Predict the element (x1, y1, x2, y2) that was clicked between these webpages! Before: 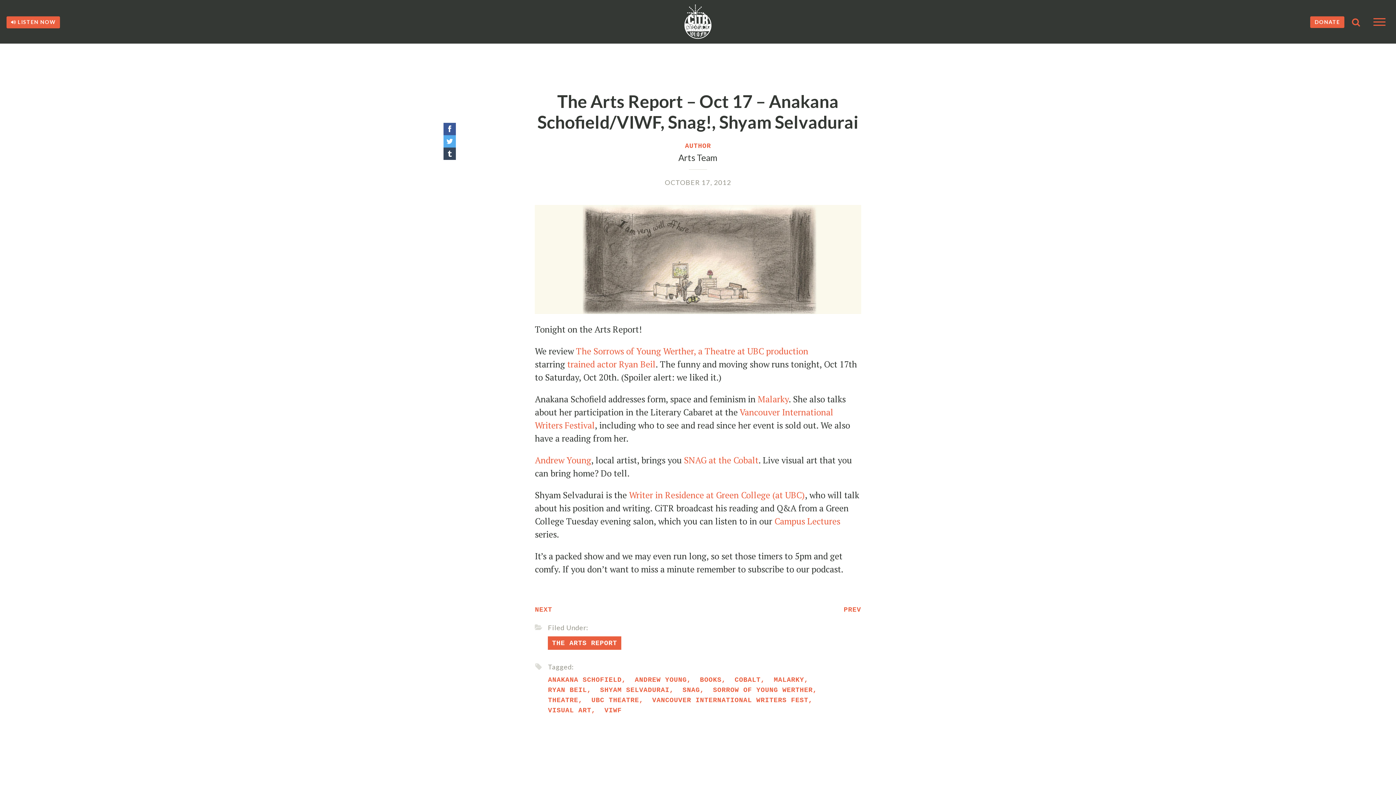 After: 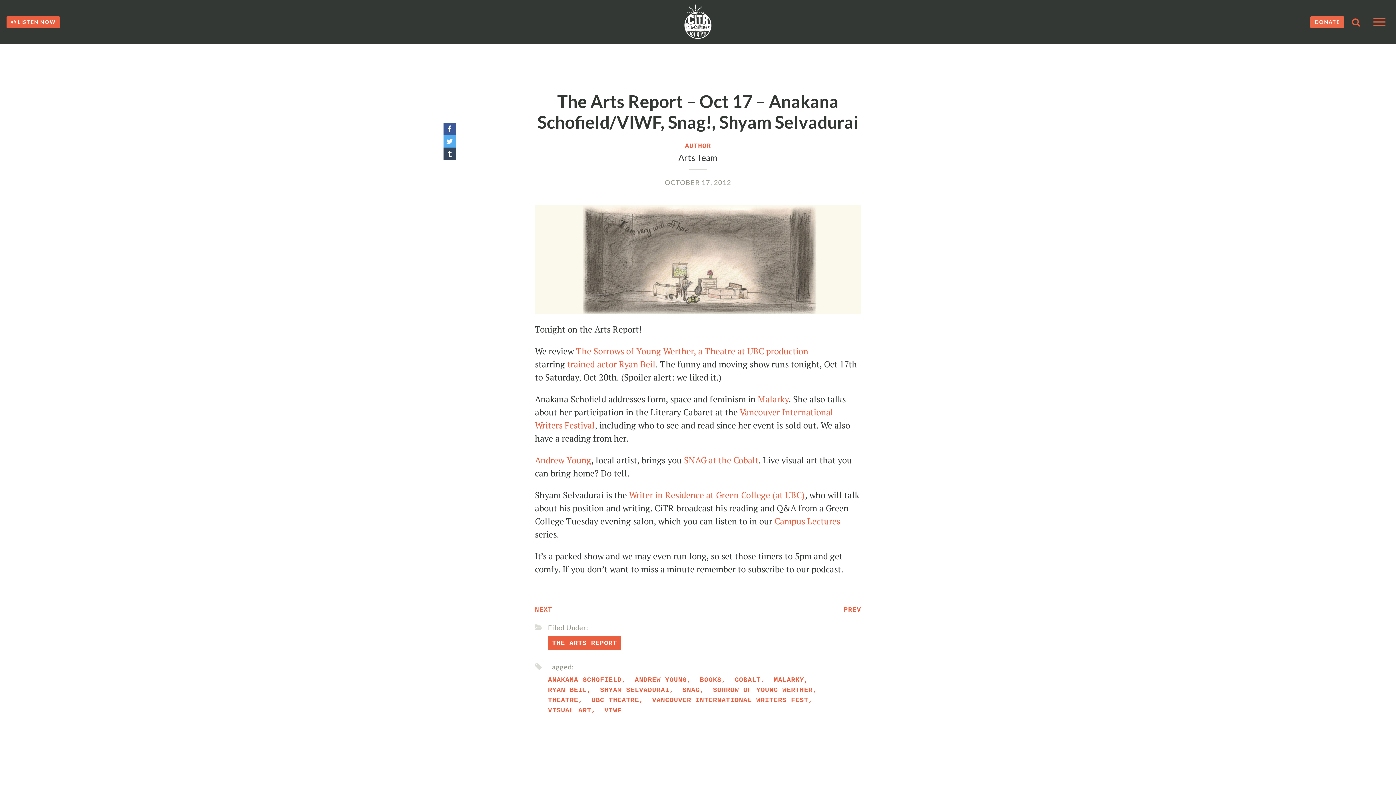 Action: bbox: (1310, 16, 1344, 28) label: DONATE